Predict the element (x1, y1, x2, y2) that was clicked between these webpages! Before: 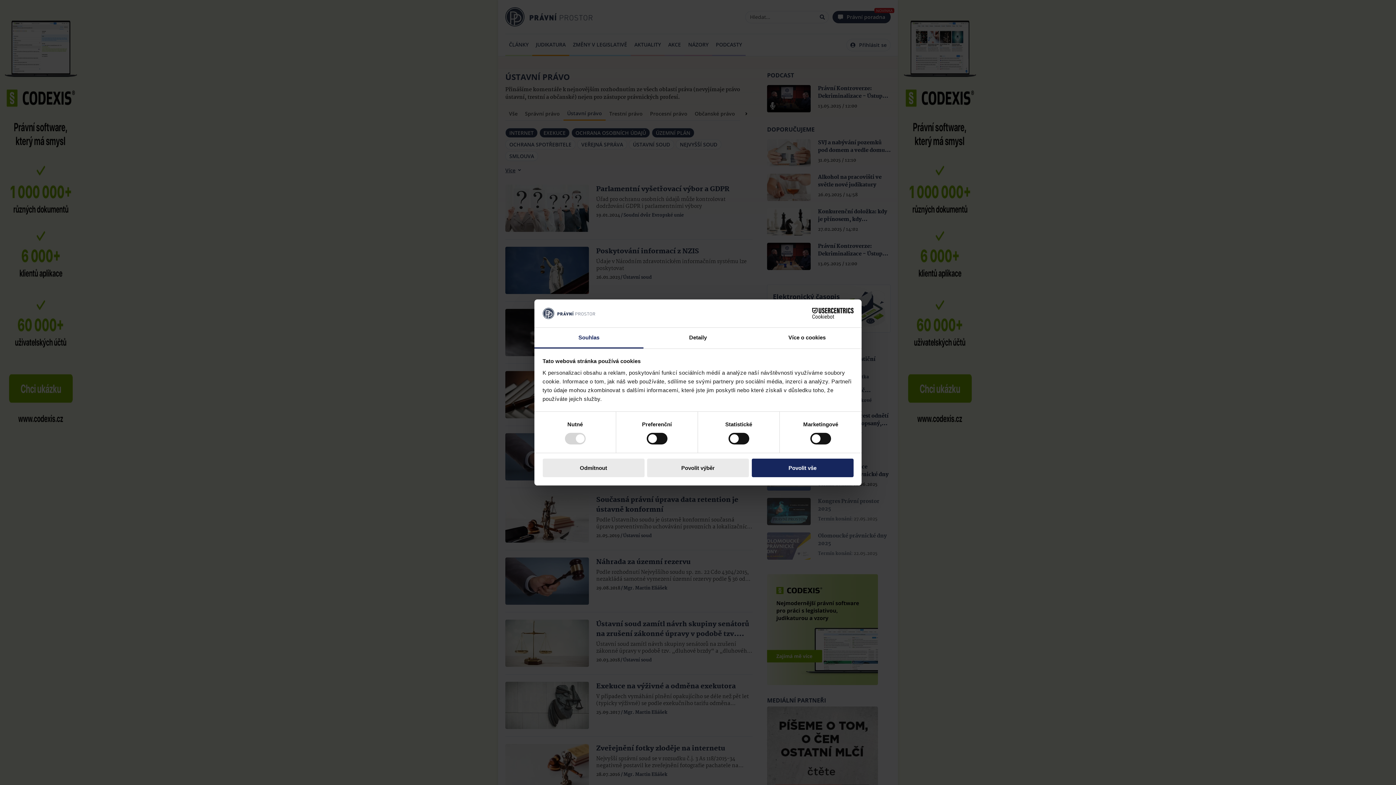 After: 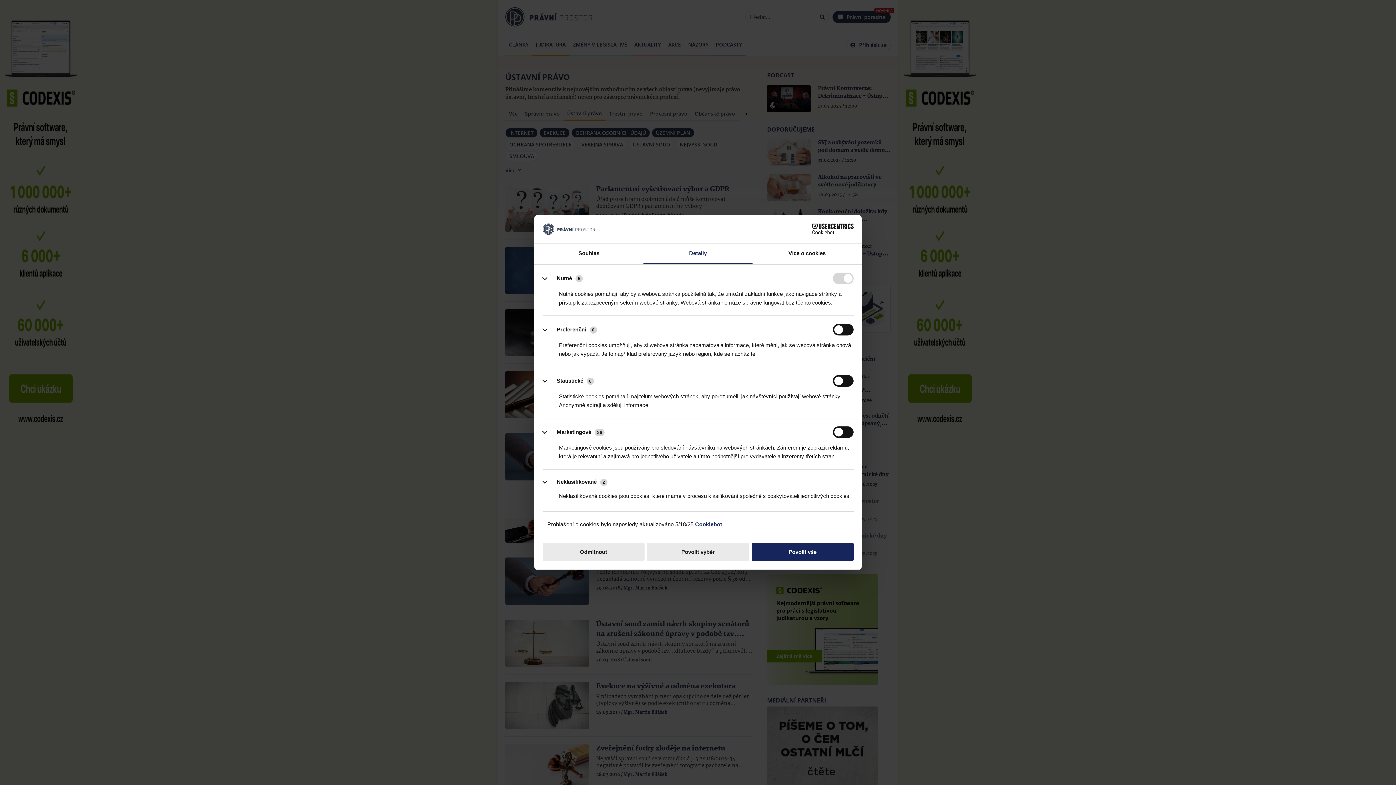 Action: bbox: (643, 327, 752, 348) label: Detaily